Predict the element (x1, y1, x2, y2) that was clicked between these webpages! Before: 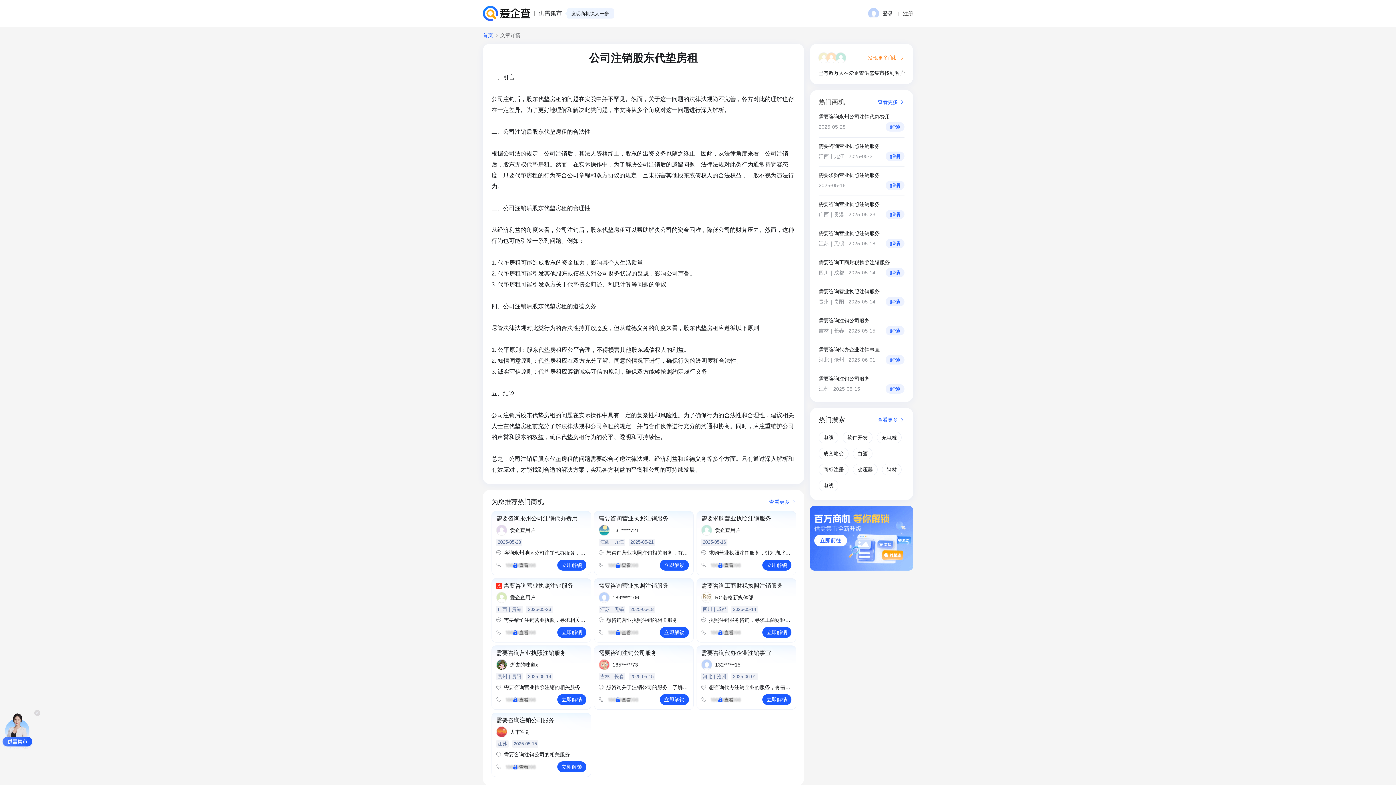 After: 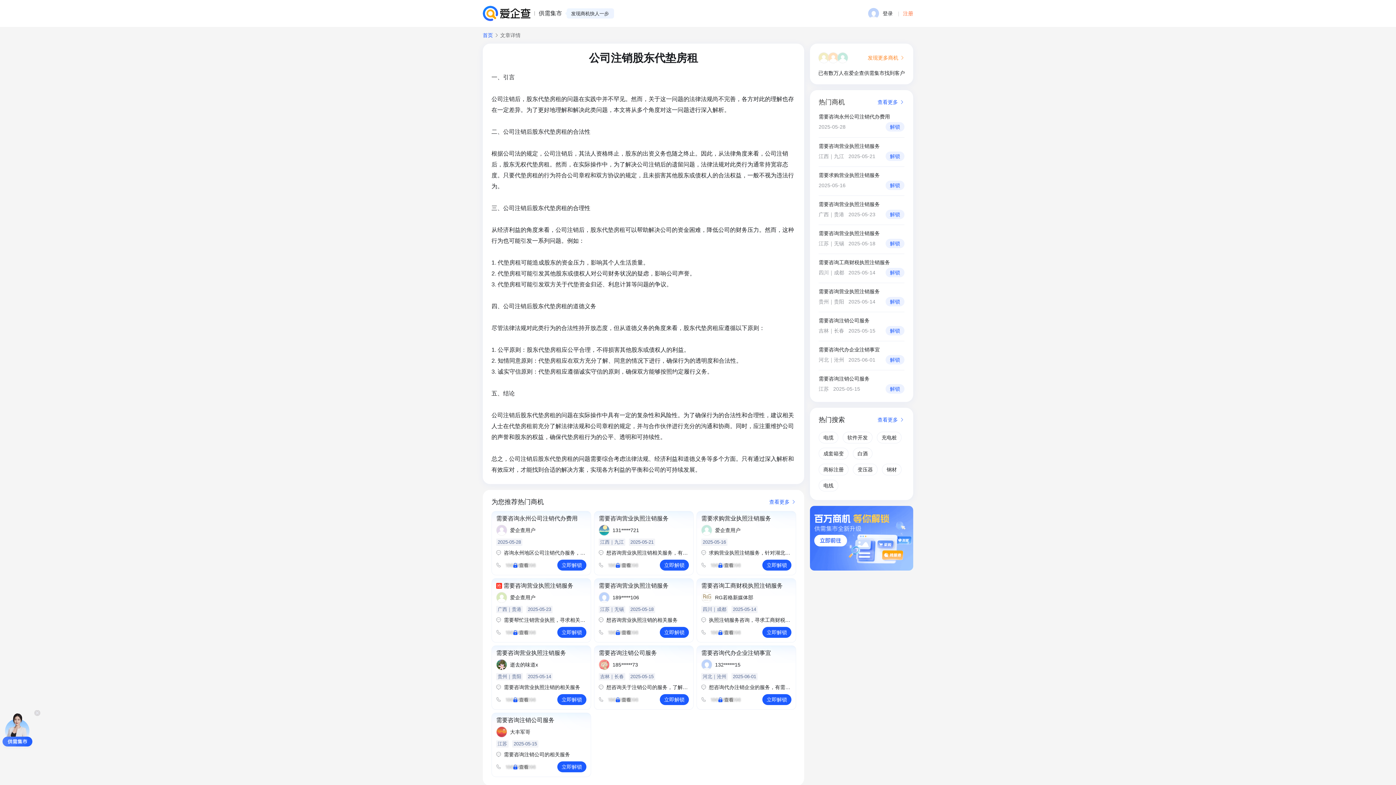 Action: bbox: (903, 9, 913, 17) label: 注册